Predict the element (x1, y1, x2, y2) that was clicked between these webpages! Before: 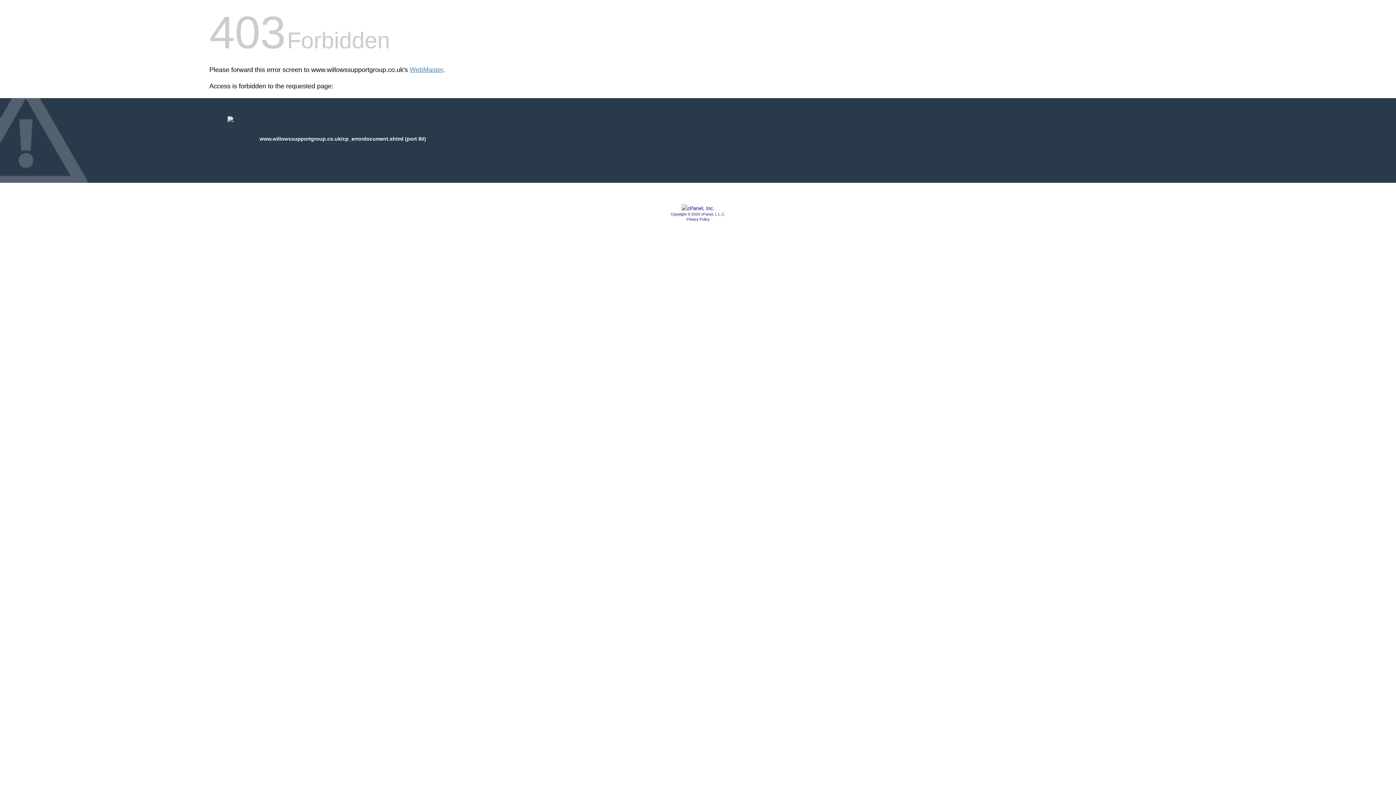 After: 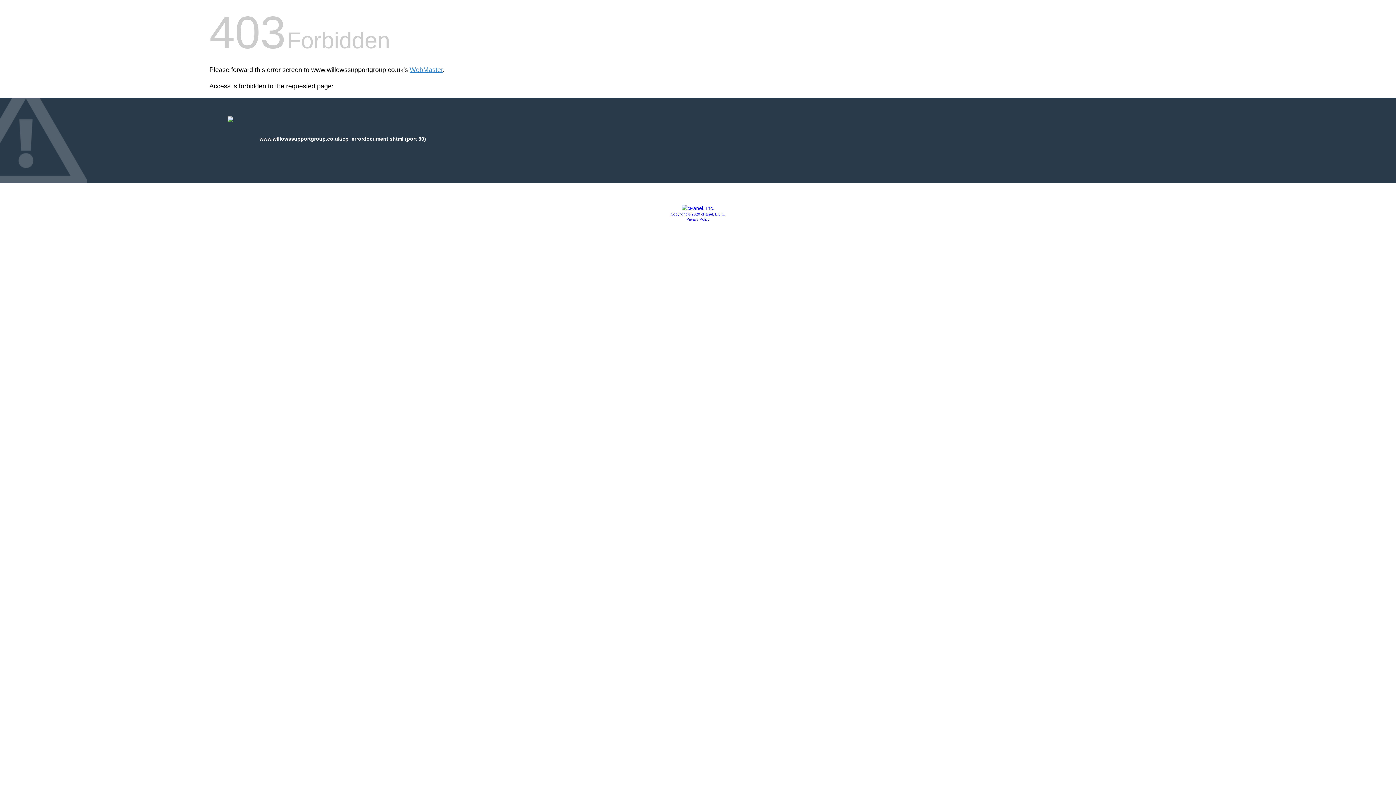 Action: label: Copyright © 2020 cPanel, L.L.C. bbox: (670, 212, 725, 216)